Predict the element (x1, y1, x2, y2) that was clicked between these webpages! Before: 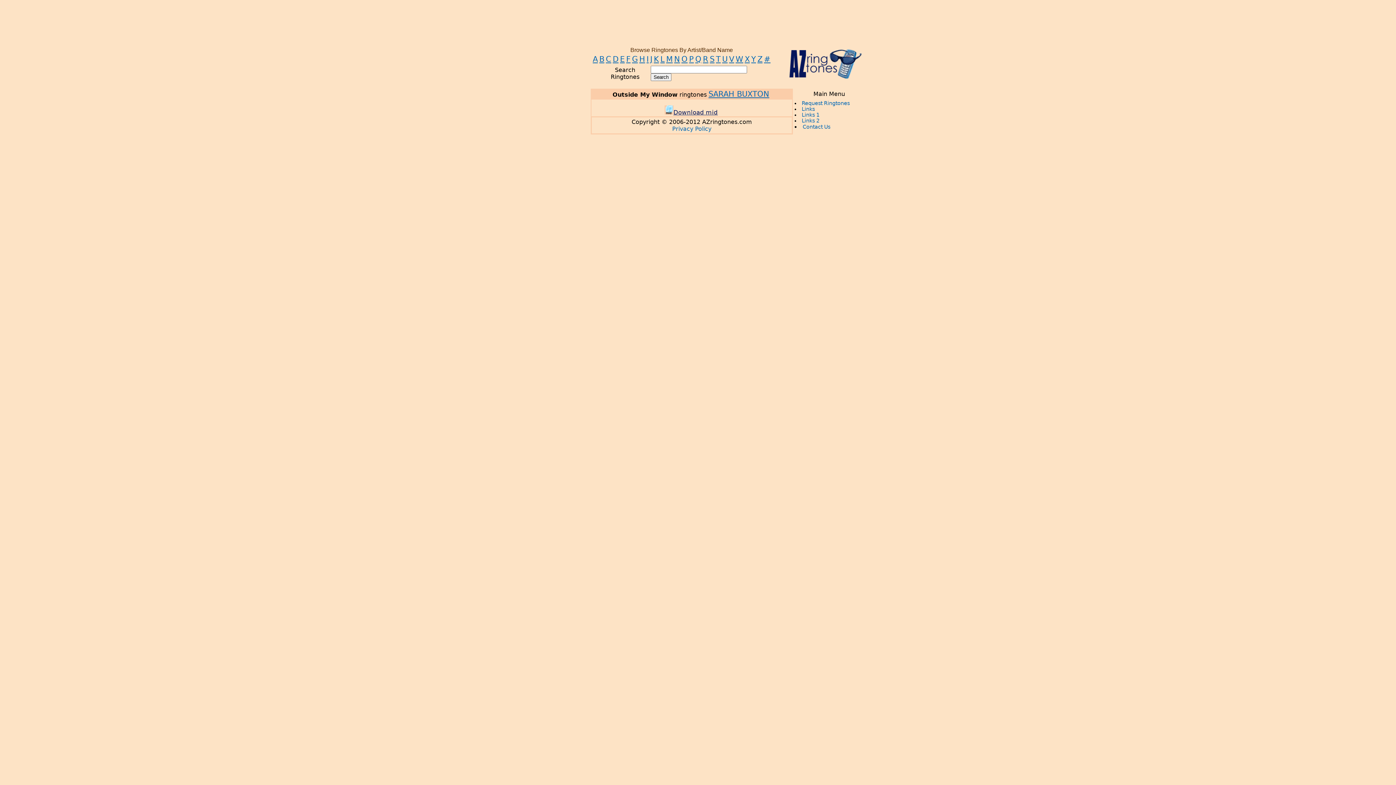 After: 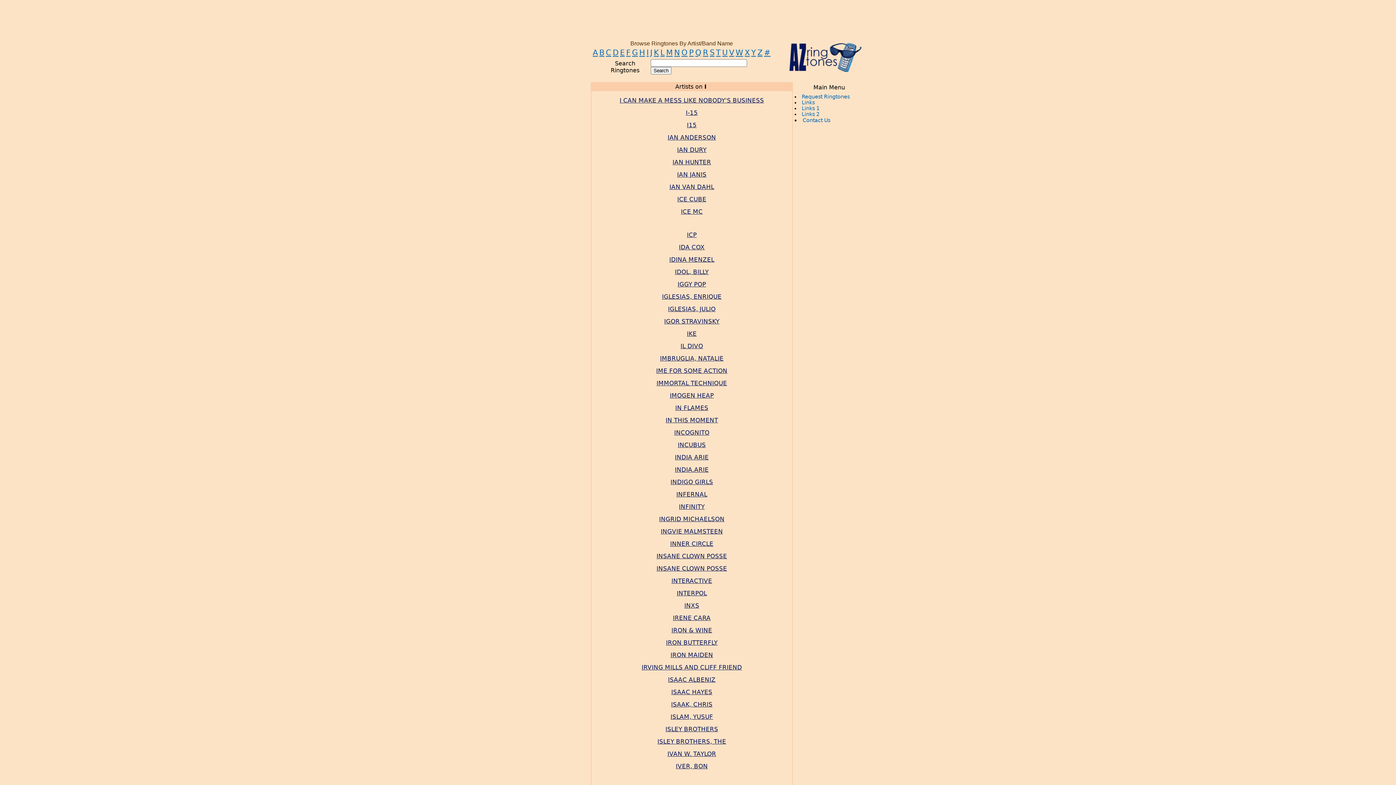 Action: label: I bbox: (646, 54, 648, 63)